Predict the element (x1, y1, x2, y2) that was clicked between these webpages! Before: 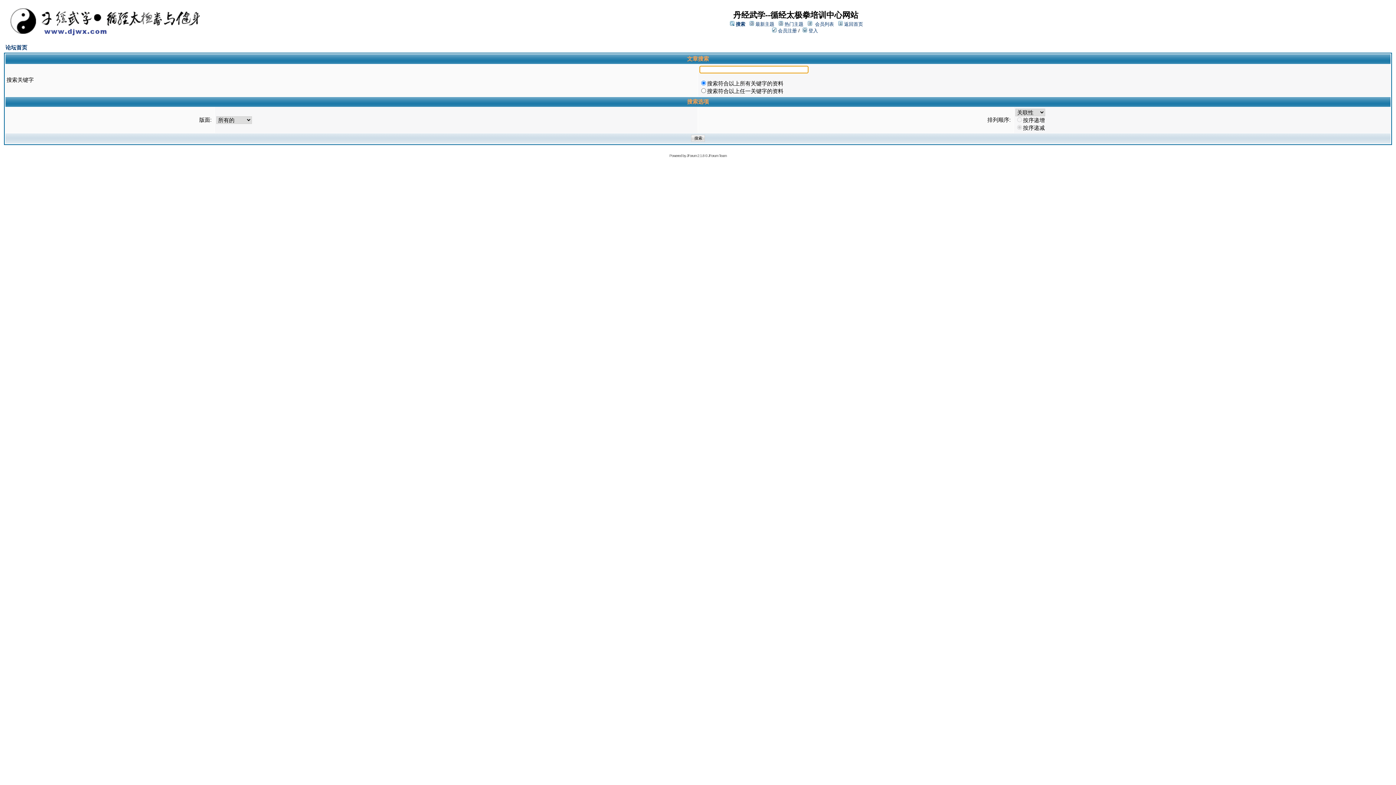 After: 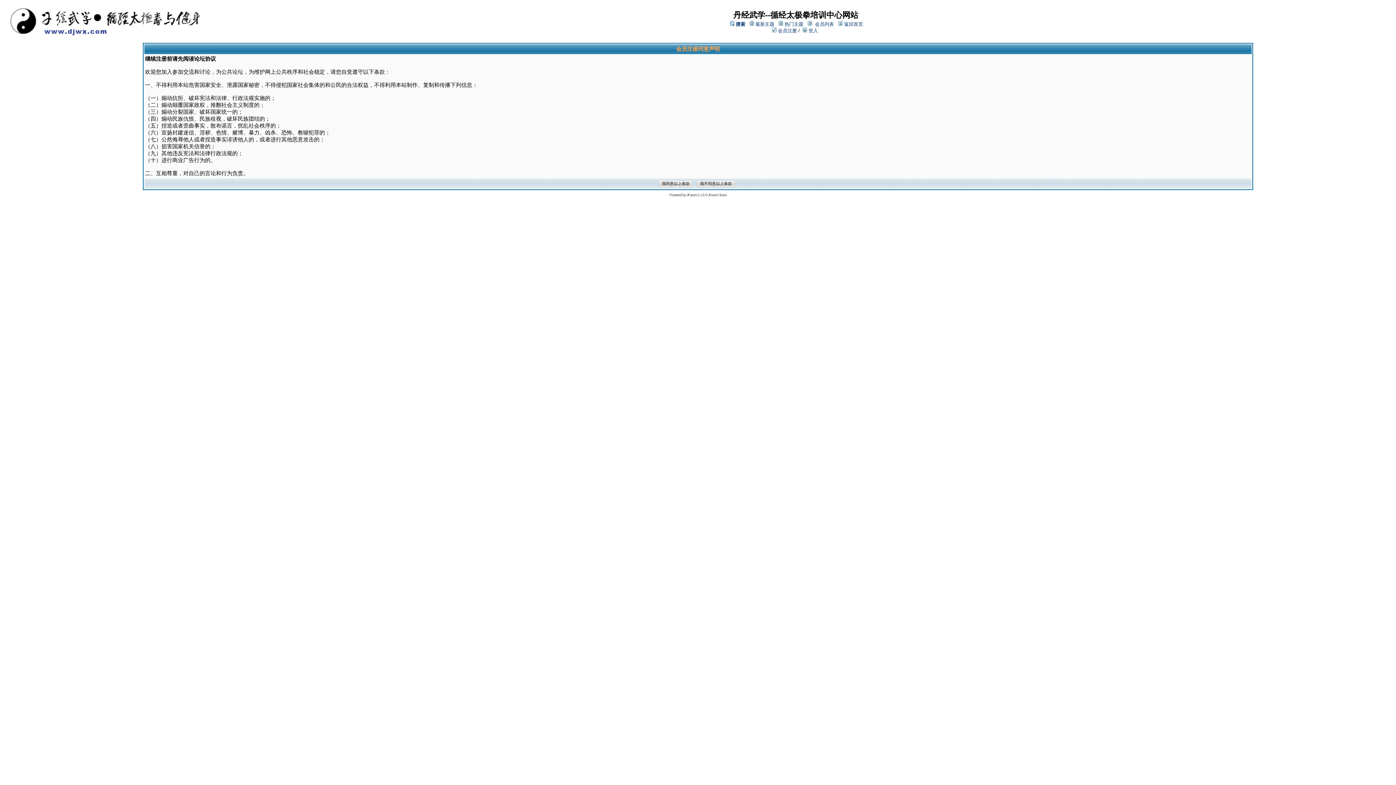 Action: bbox: (772, 28, 797, 33) label:  会员注册